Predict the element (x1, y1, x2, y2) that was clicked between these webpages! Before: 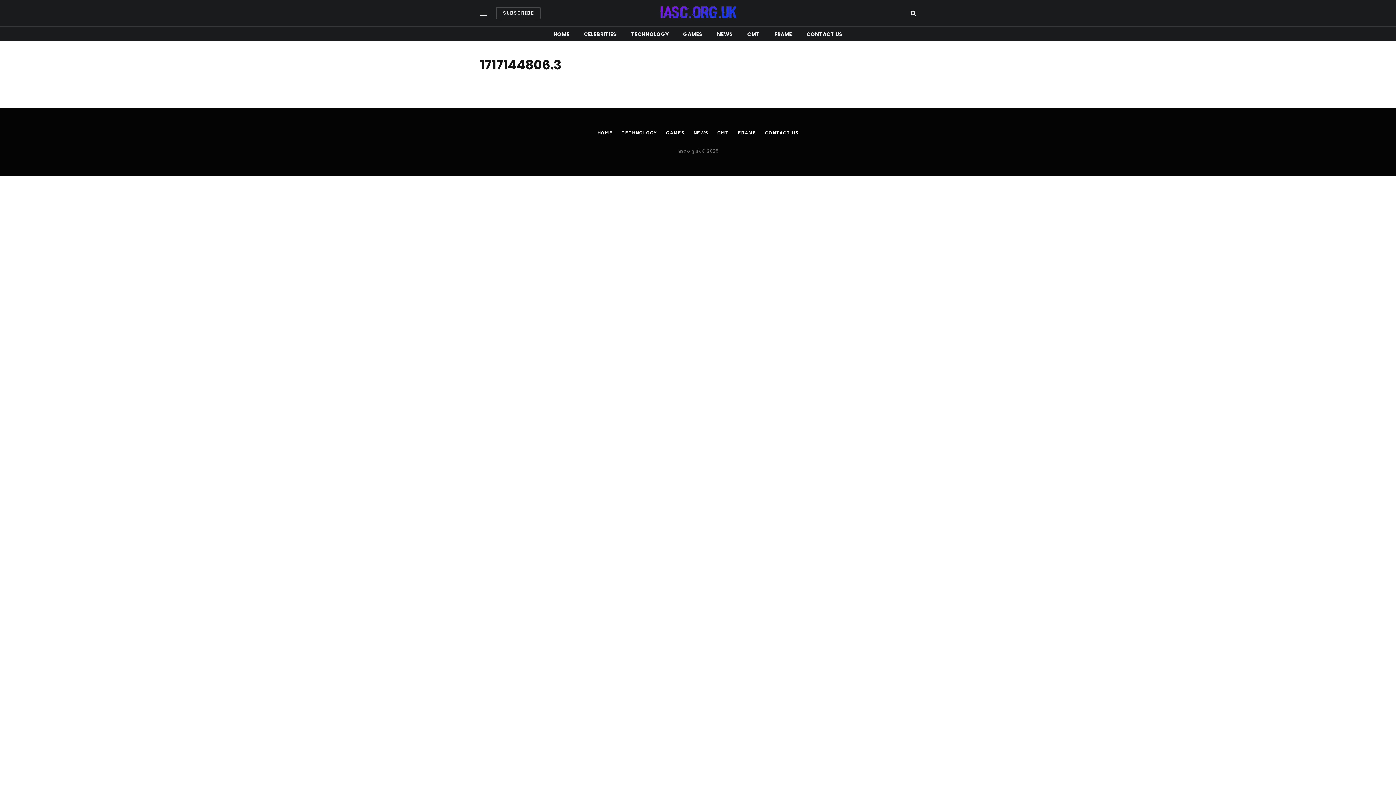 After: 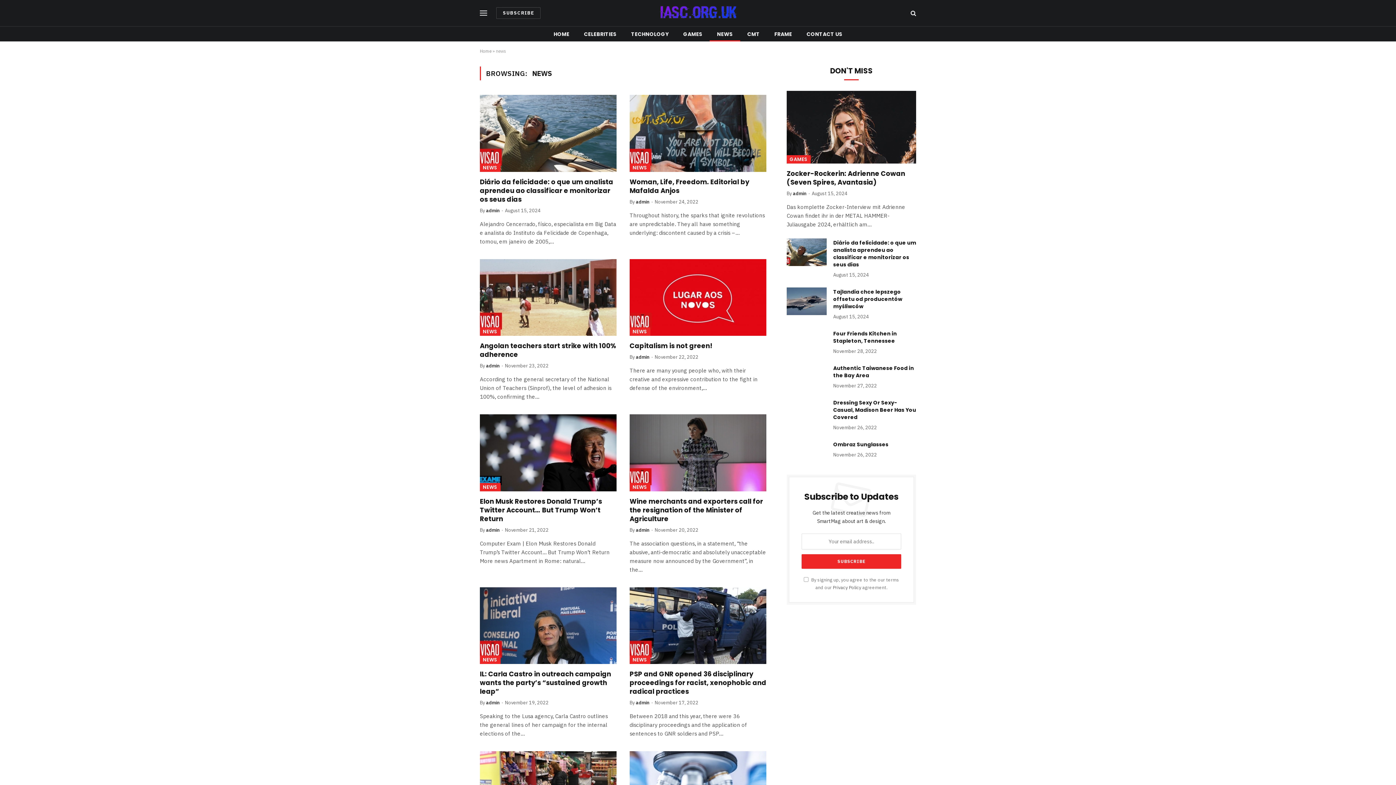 Action: label: NEWS bbox: (709, 26, 740, 41)